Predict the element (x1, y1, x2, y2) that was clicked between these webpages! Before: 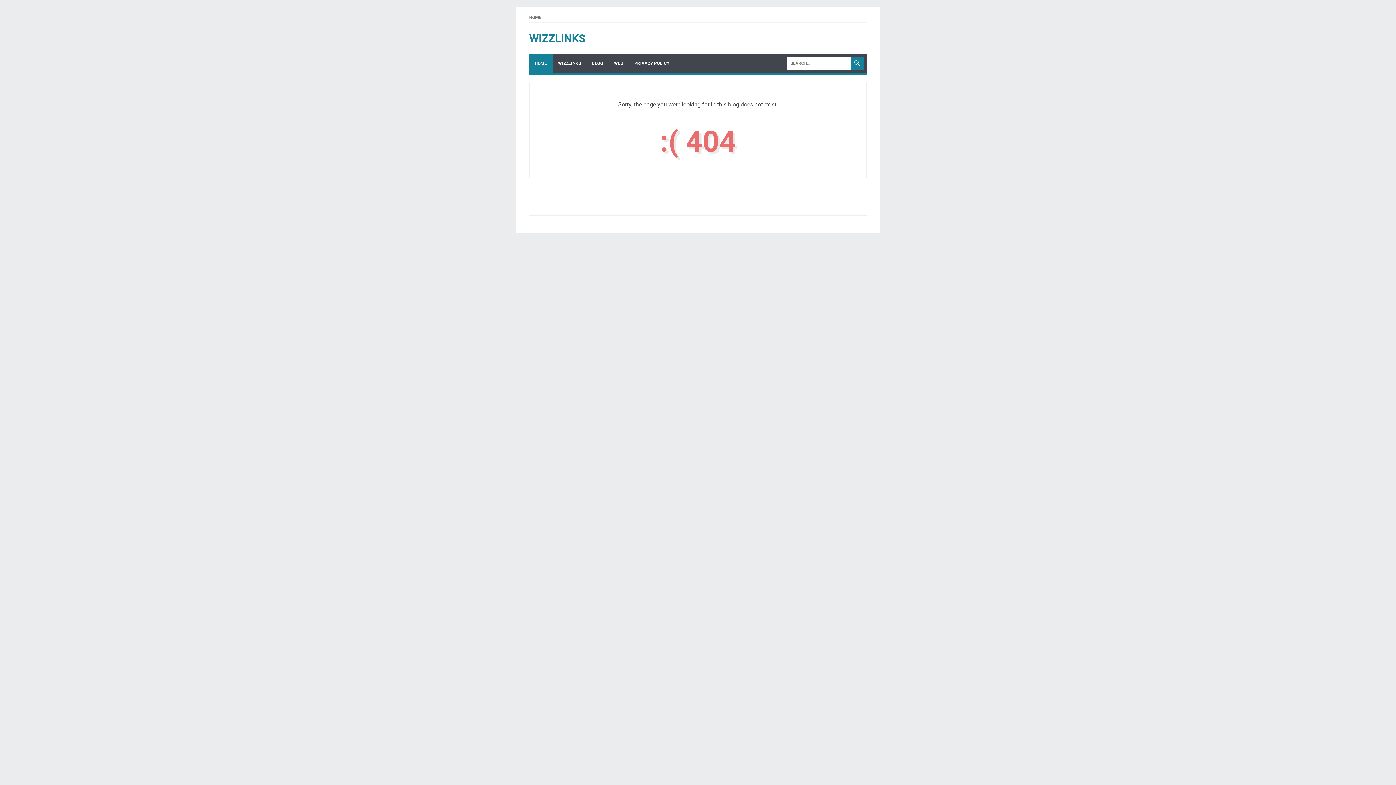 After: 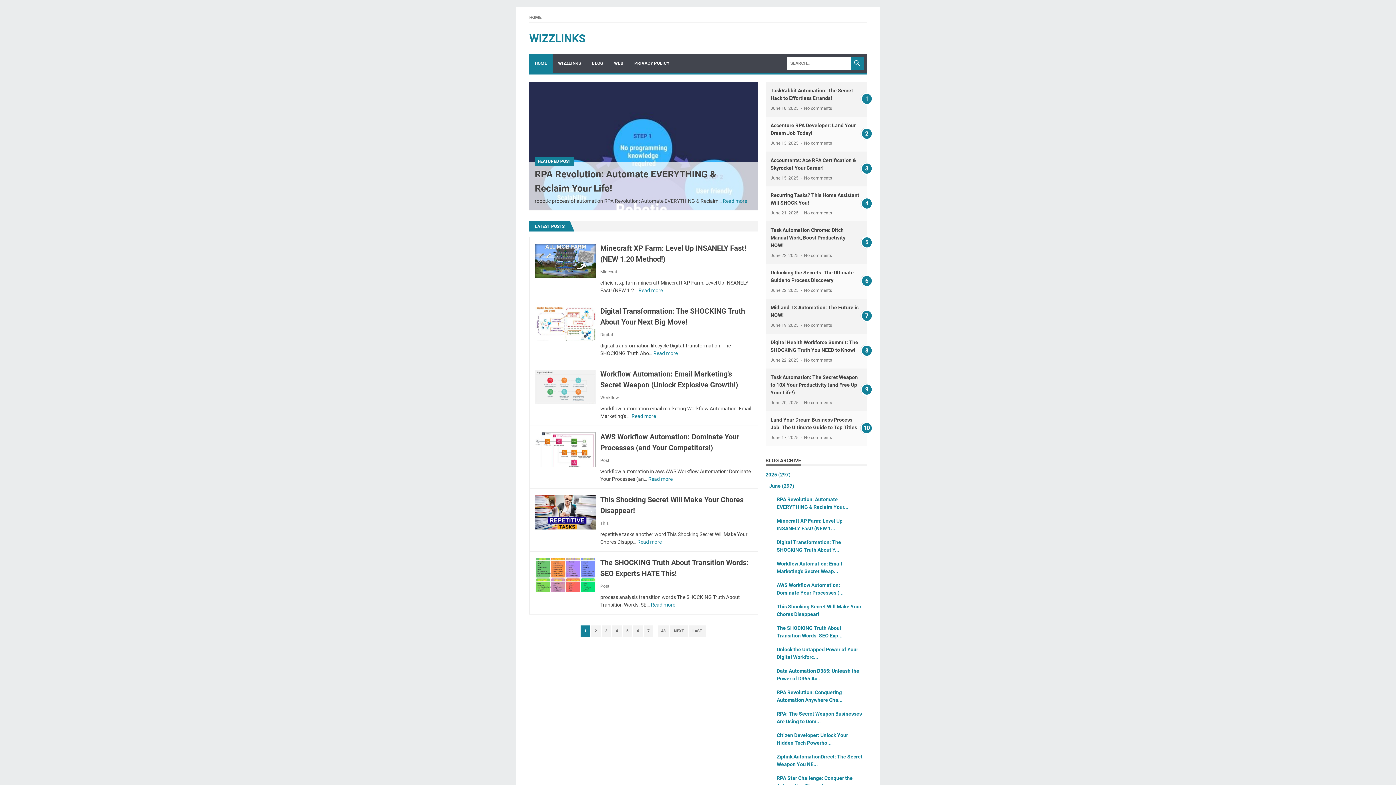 Action: label: HOME bbox: (529, 14, 541, 20)